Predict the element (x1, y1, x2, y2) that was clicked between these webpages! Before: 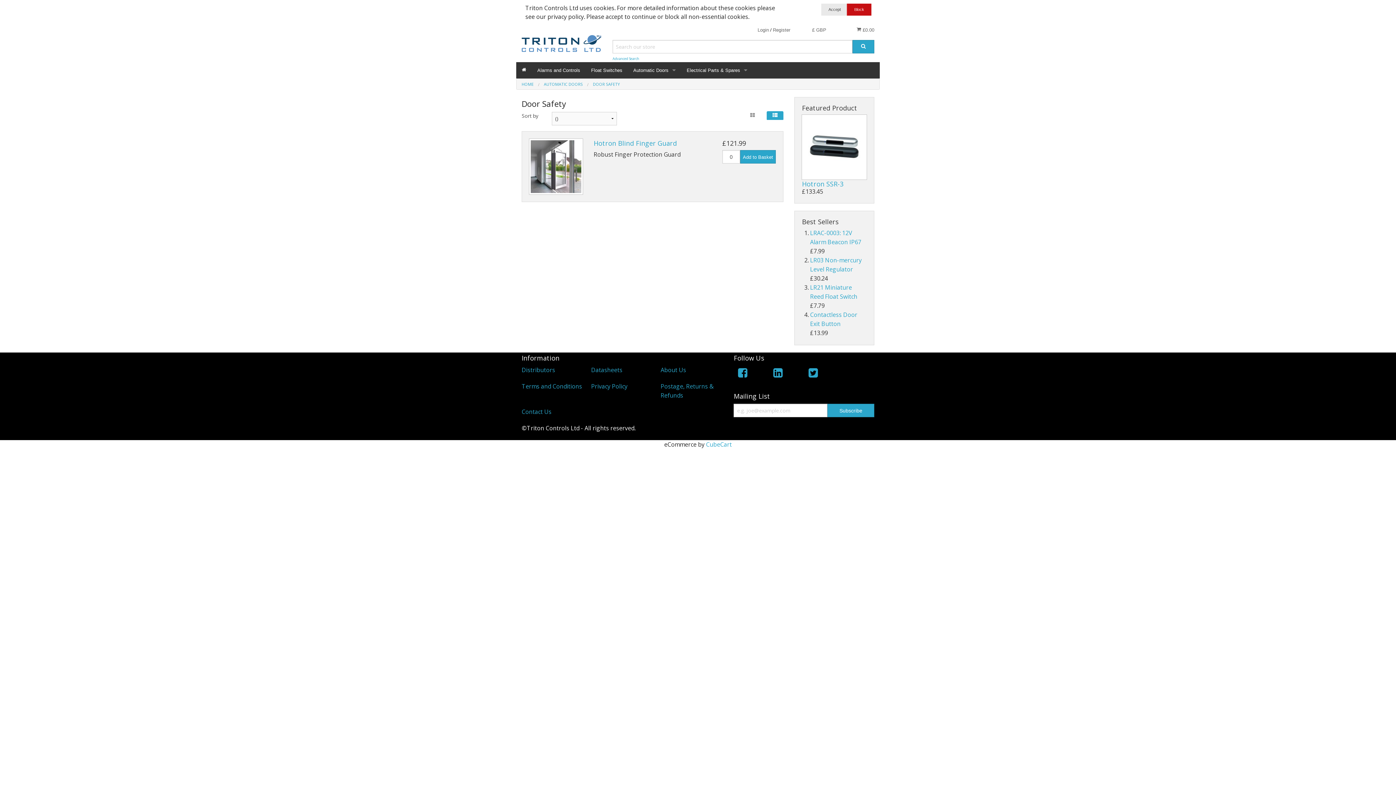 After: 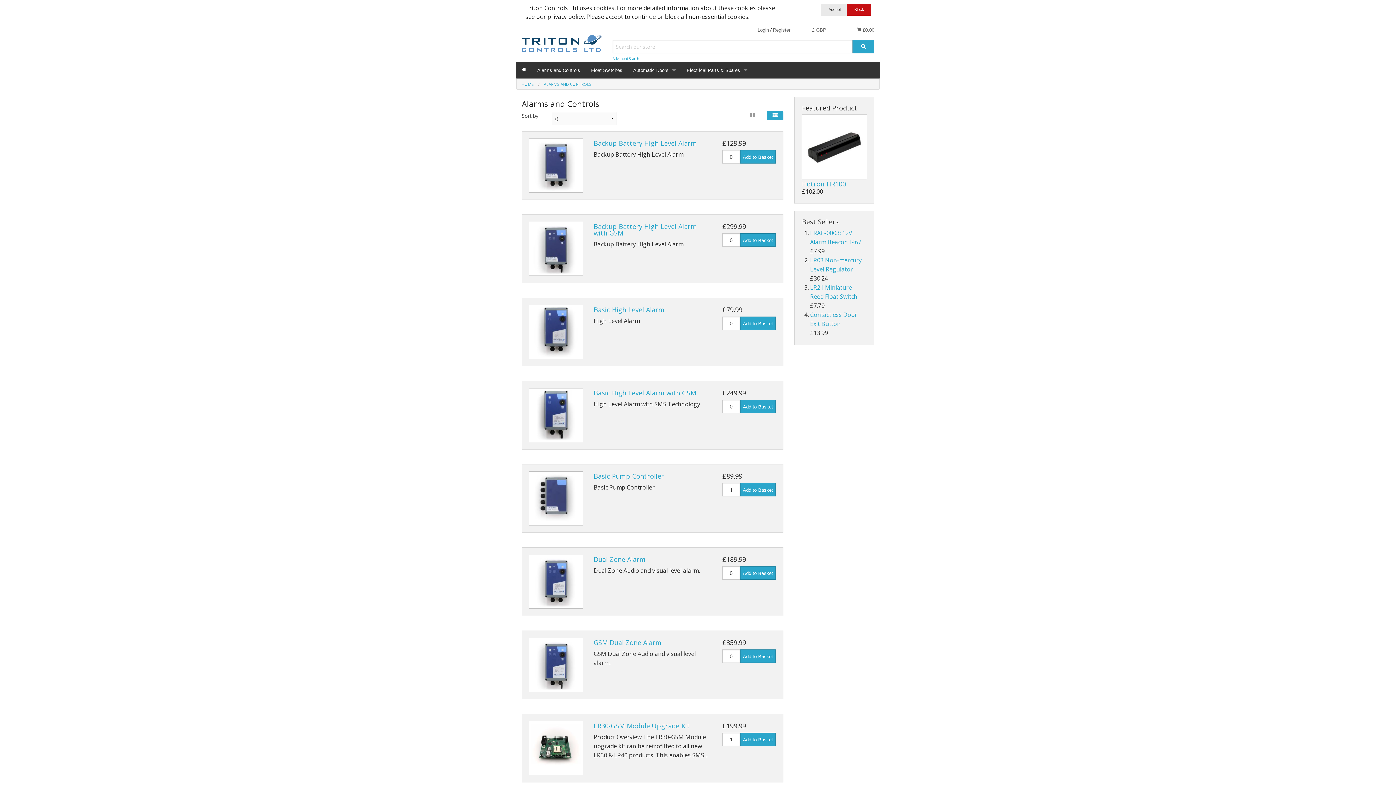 Action: label: Alarms and Controls bbox: (532, 62, 585, 78)